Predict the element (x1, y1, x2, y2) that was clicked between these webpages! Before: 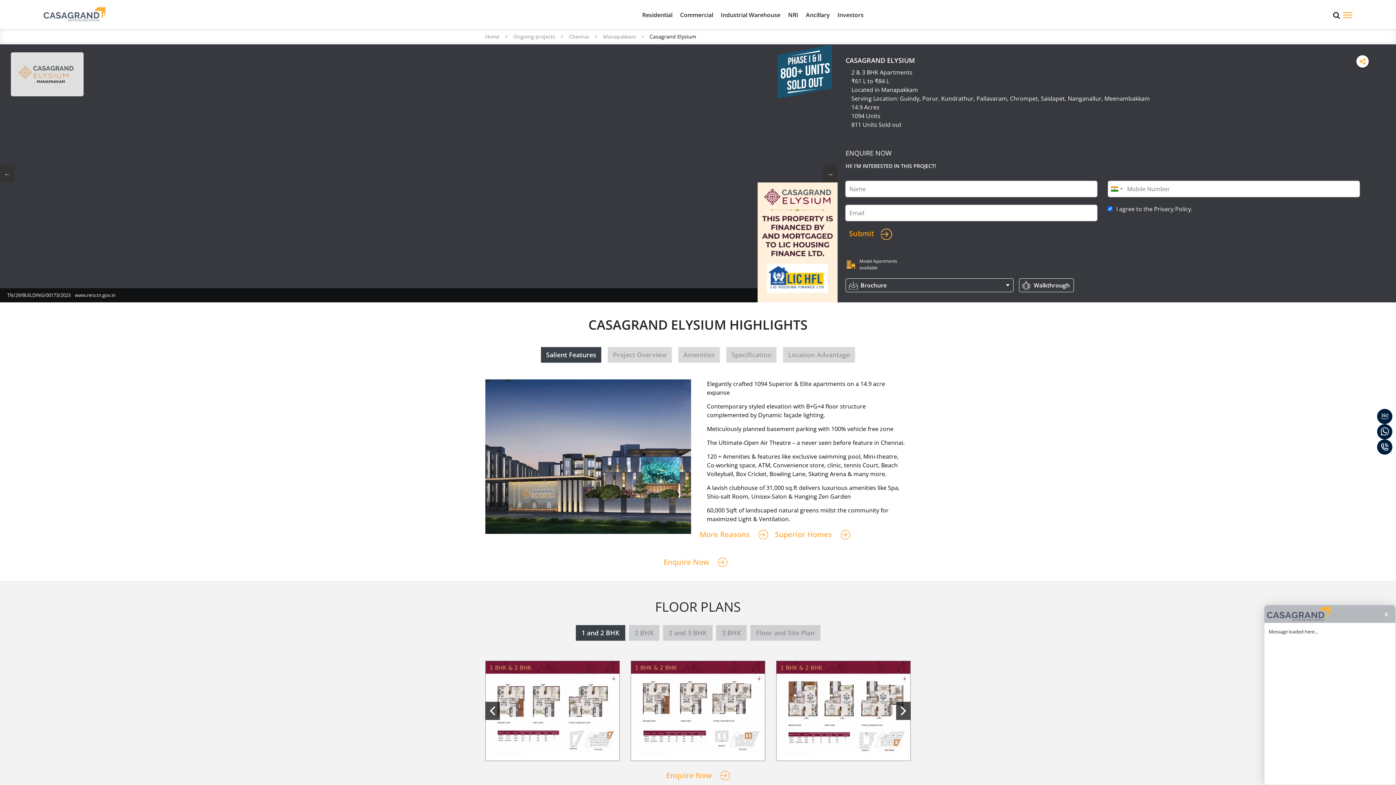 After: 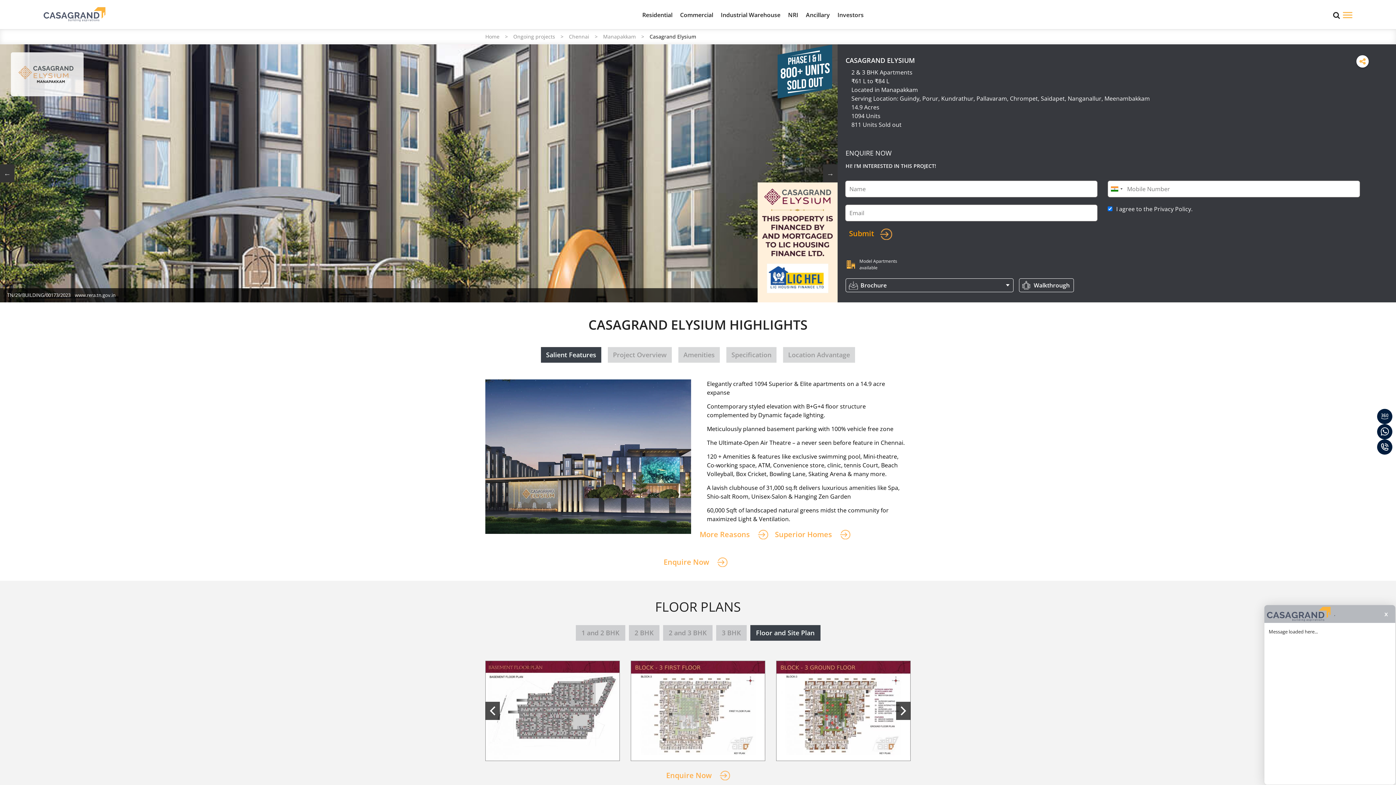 Action: bbox: (750, 625, 820, 641) label: Floor and Site Plan